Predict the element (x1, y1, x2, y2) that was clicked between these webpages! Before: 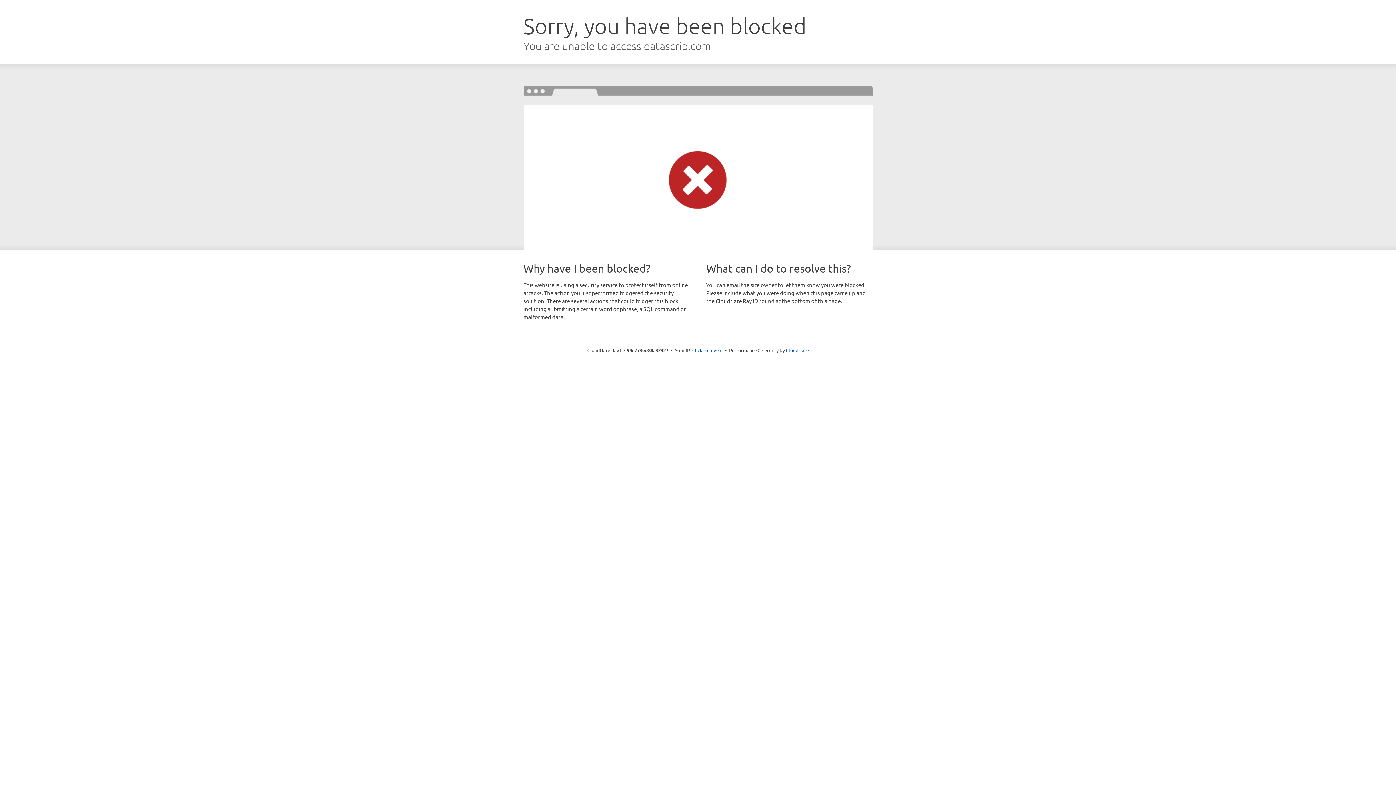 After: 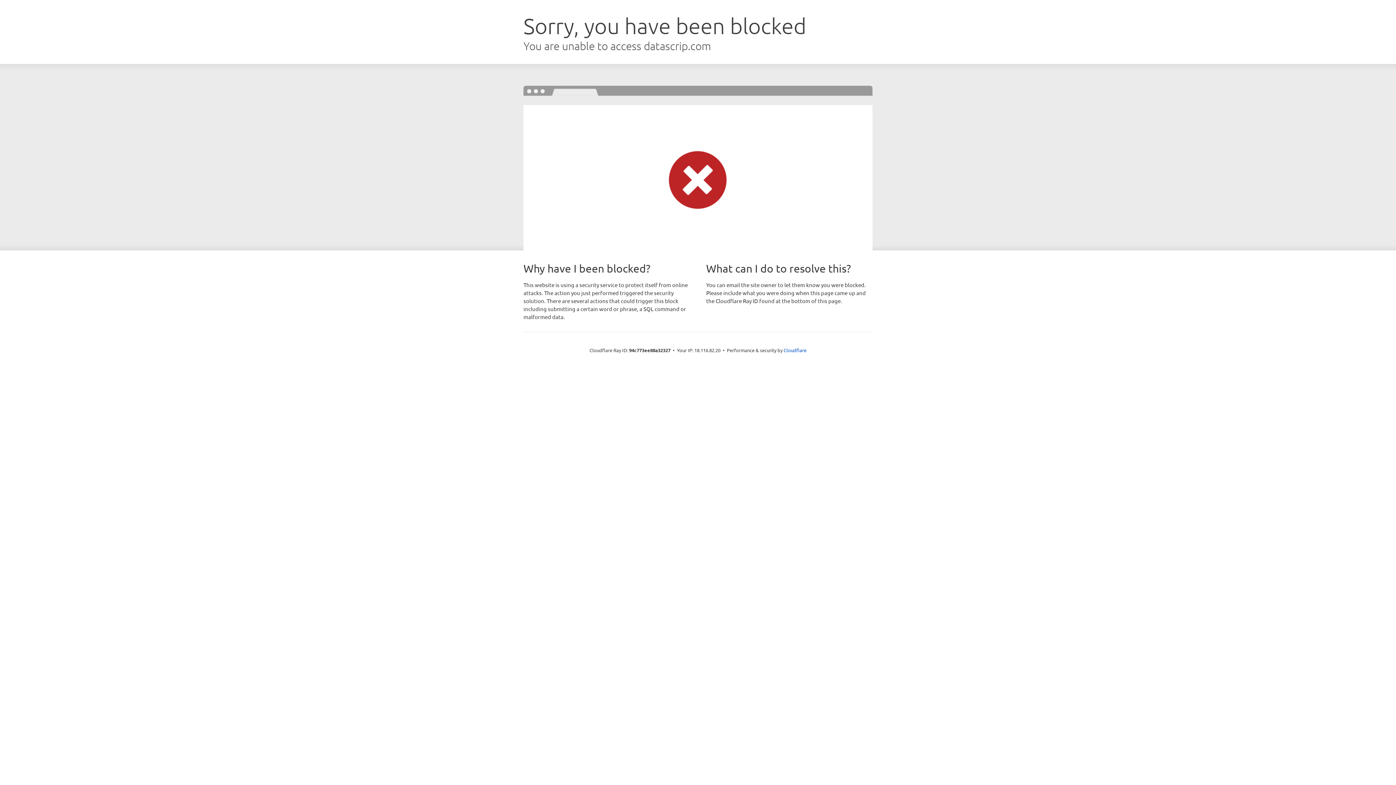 Action: bbox: (692, 346, 722, 353) label: Click to reveal